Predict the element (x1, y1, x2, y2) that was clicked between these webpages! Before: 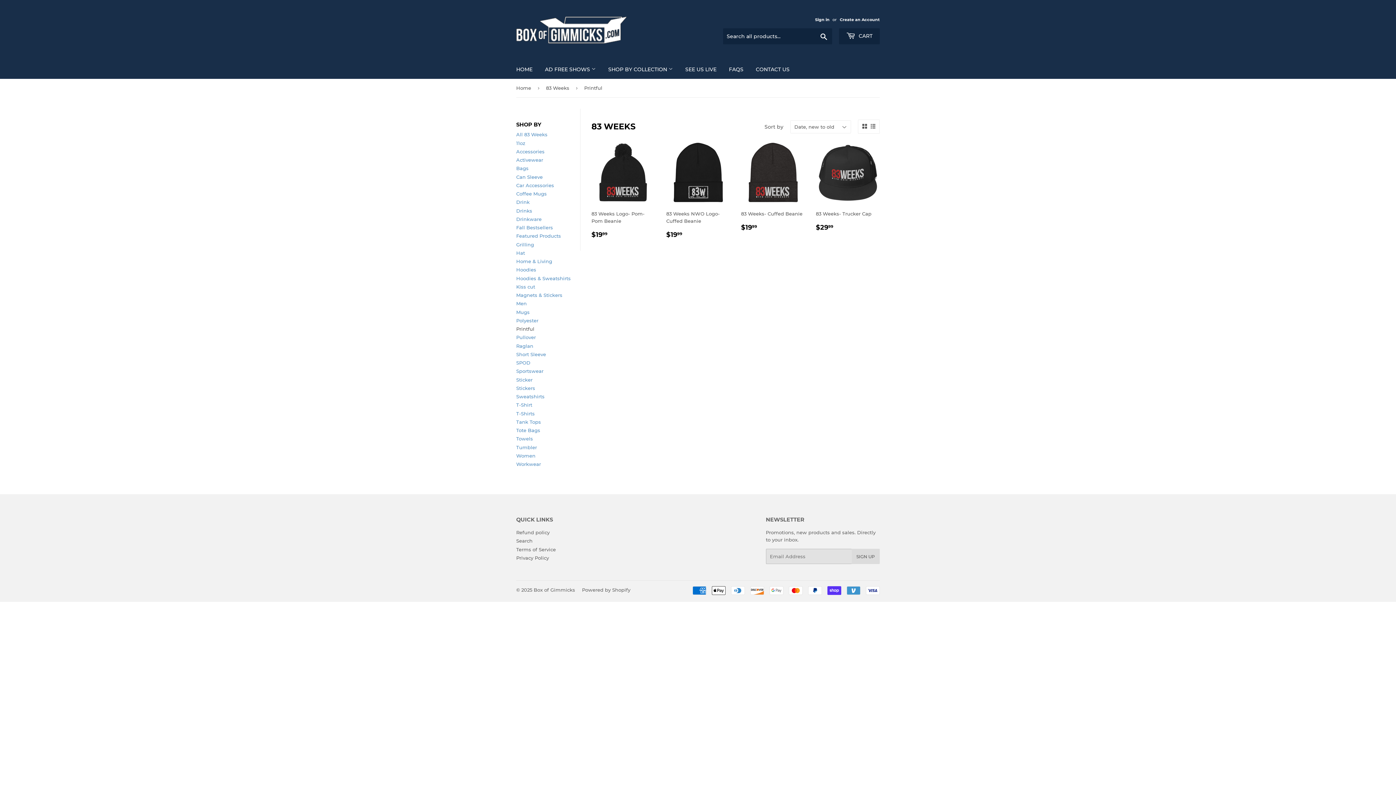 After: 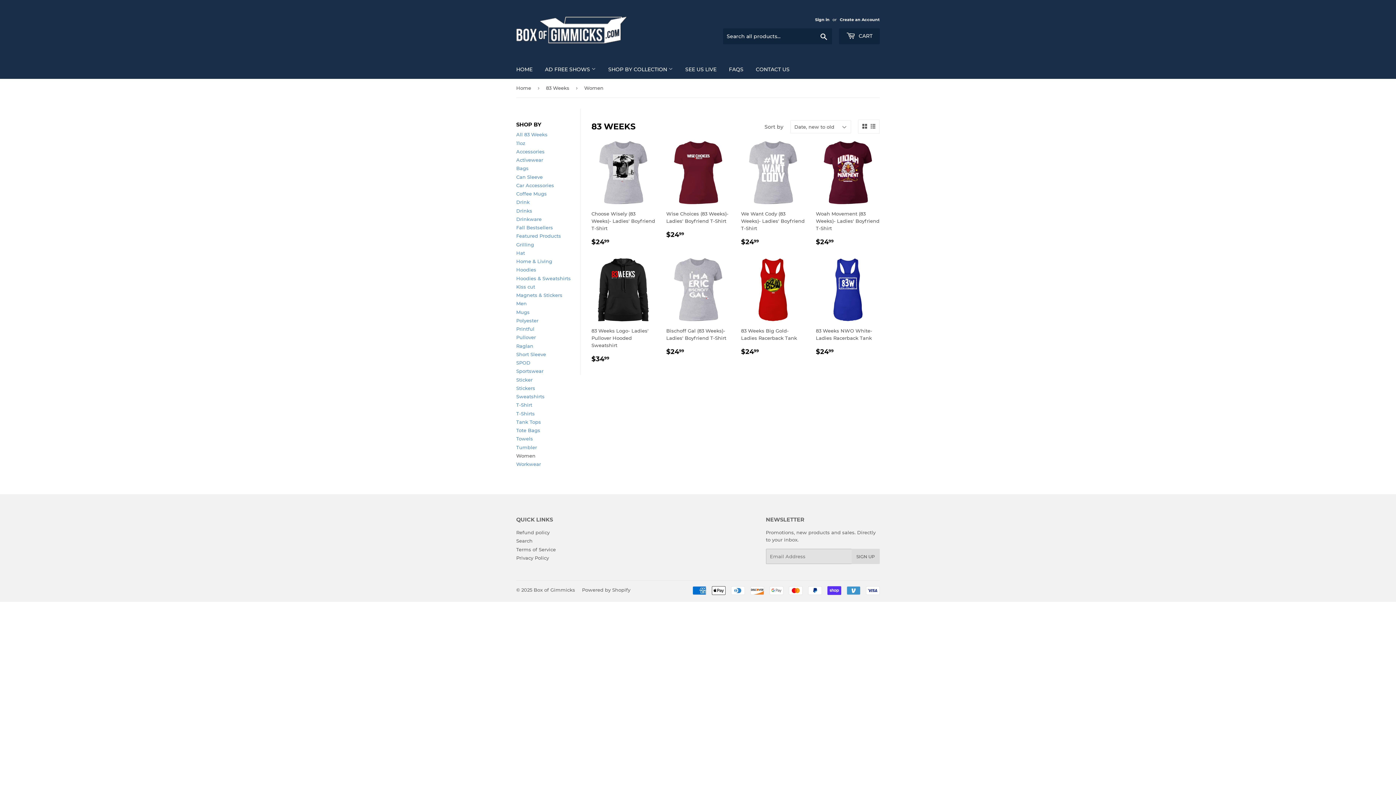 Action: label: Women bbox: (516, 453, 535, 458)